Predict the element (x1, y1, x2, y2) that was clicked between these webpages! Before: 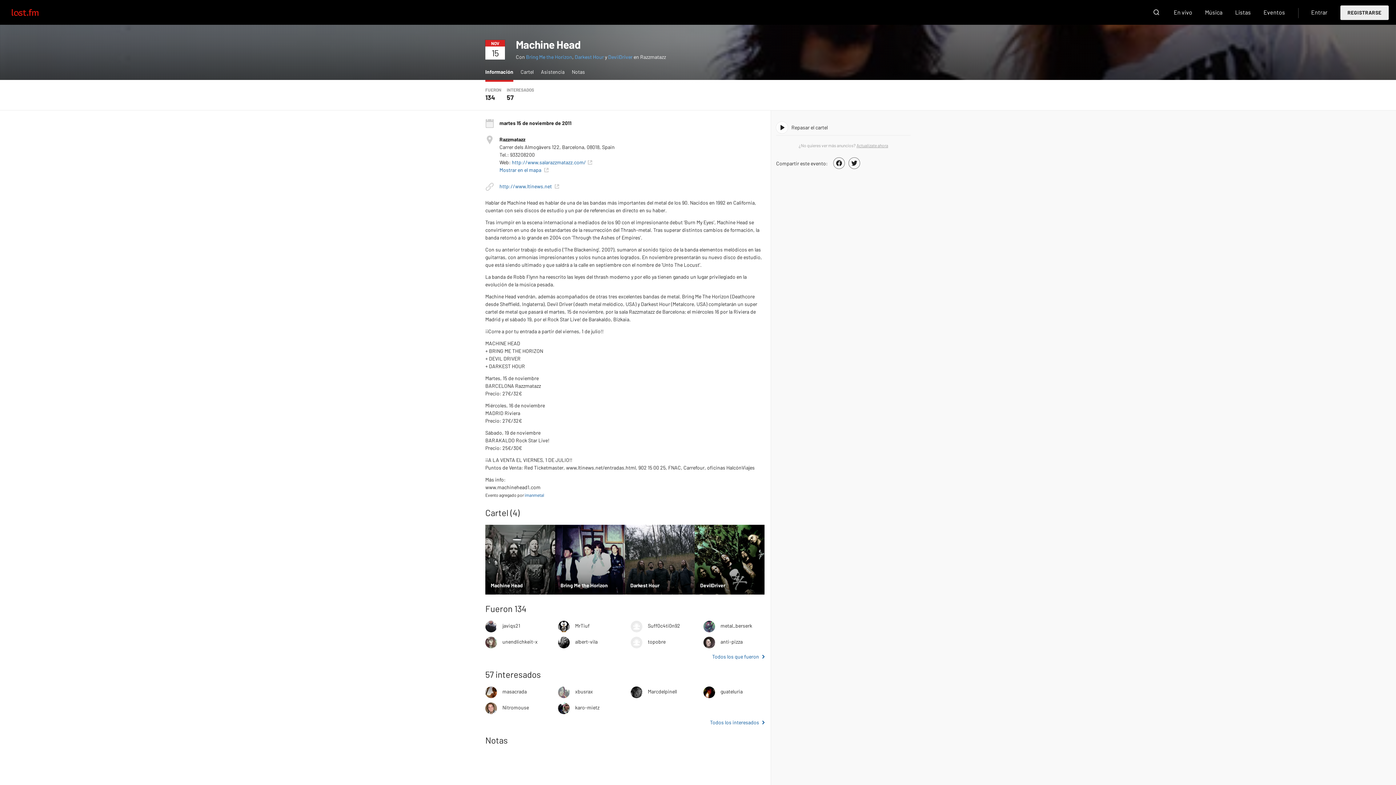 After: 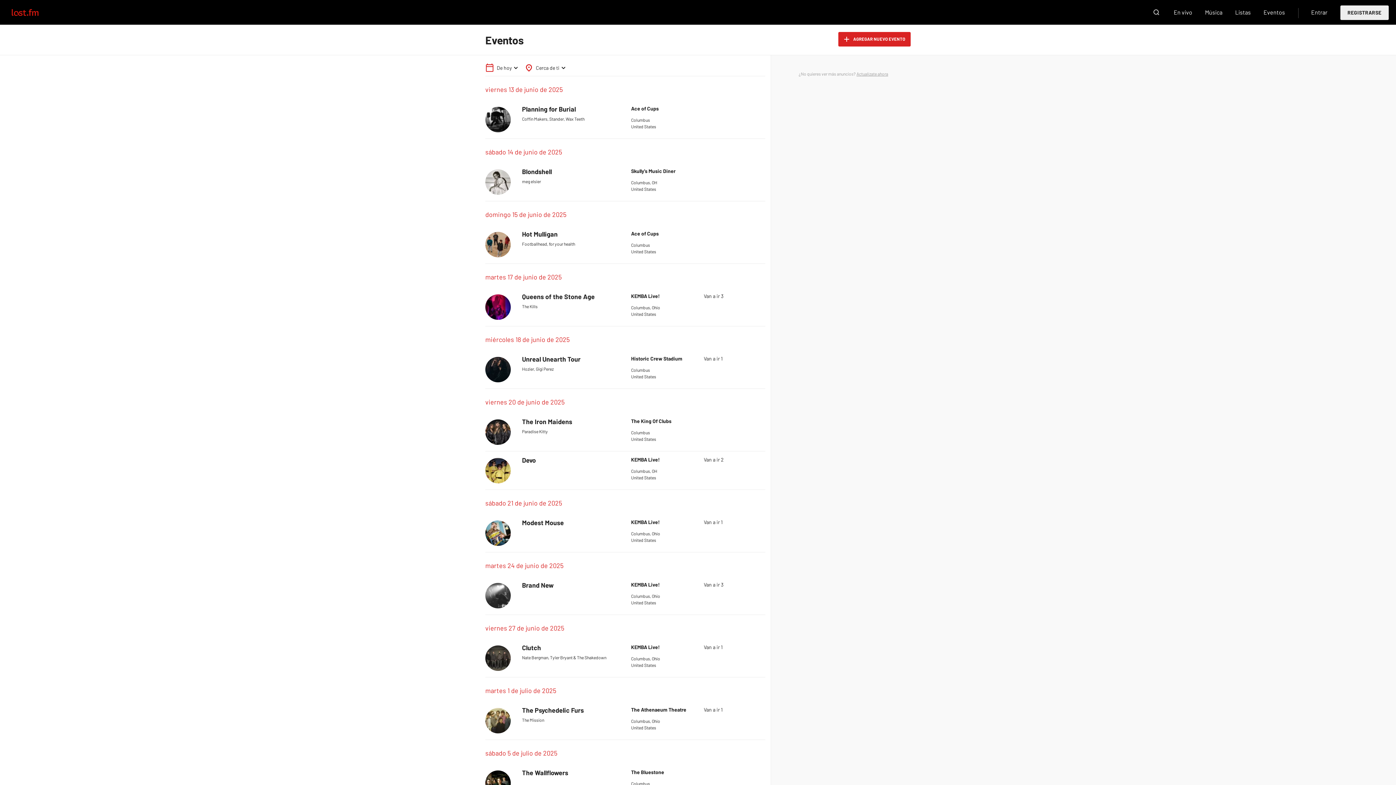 Action: bbox: (1263, 5, 1285, 19) label: Eventos